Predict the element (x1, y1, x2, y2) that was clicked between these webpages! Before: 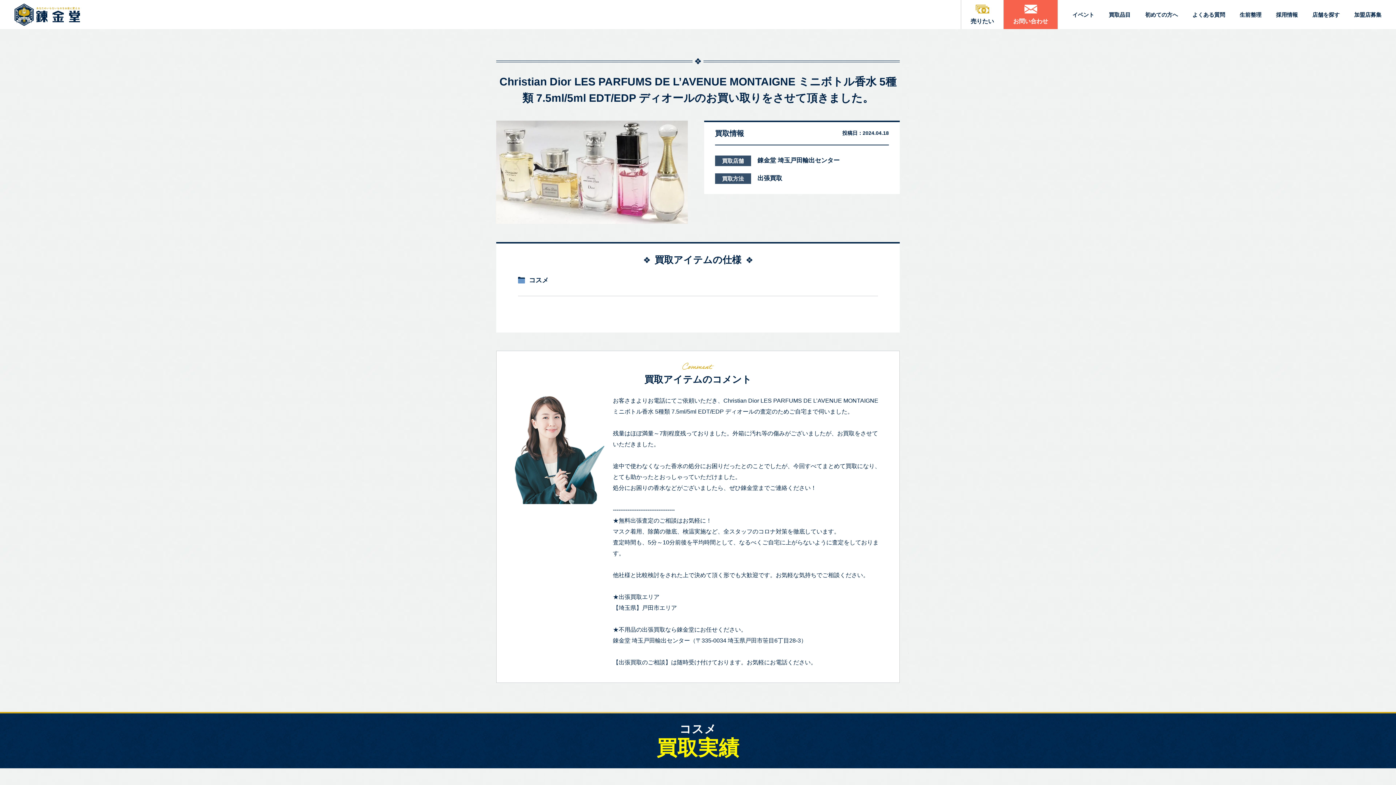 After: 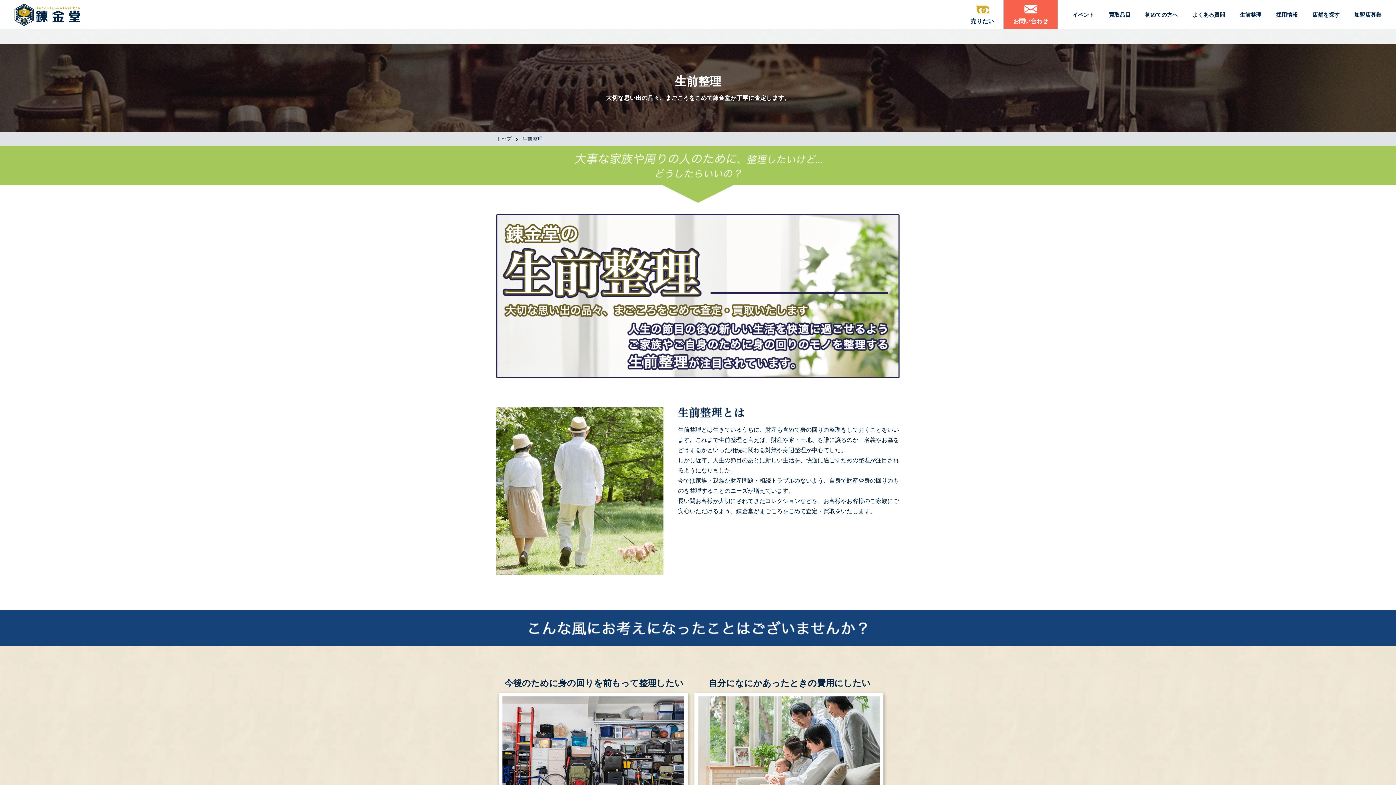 Action: label: 生前整理 bbox: (1240, 11, 1261, 17)